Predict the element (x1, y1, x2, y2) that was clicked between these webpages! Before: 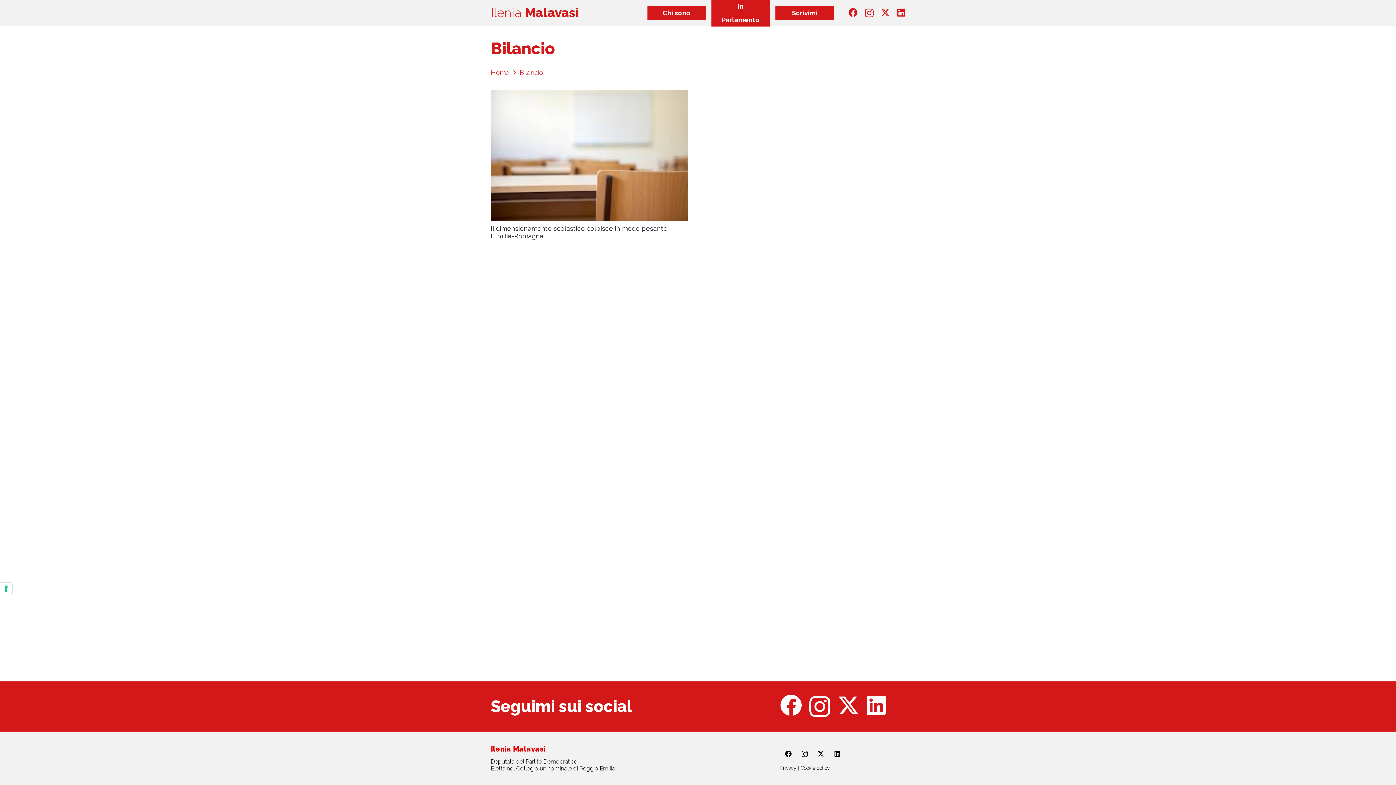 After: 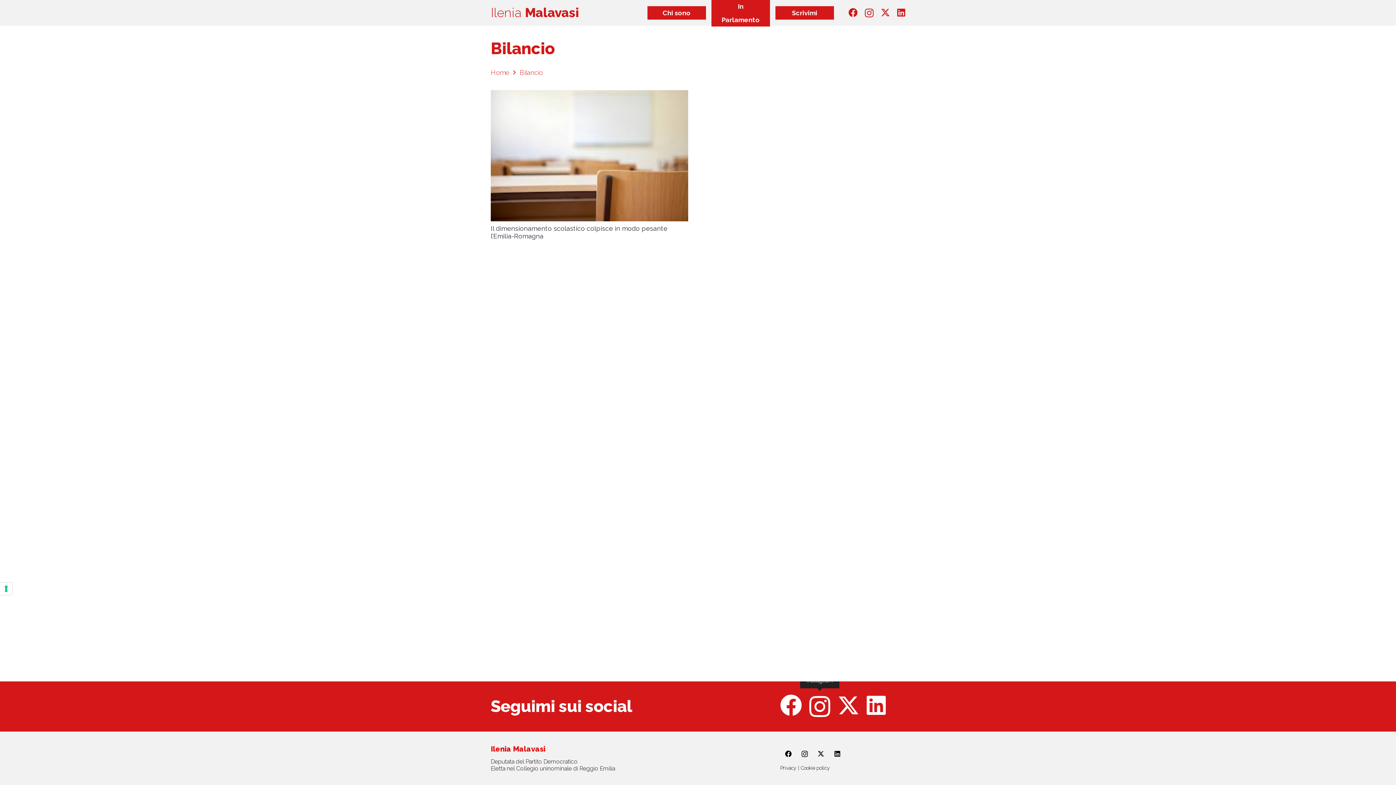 Action: label: Instagram bbox: (809, 694, 830, 718)